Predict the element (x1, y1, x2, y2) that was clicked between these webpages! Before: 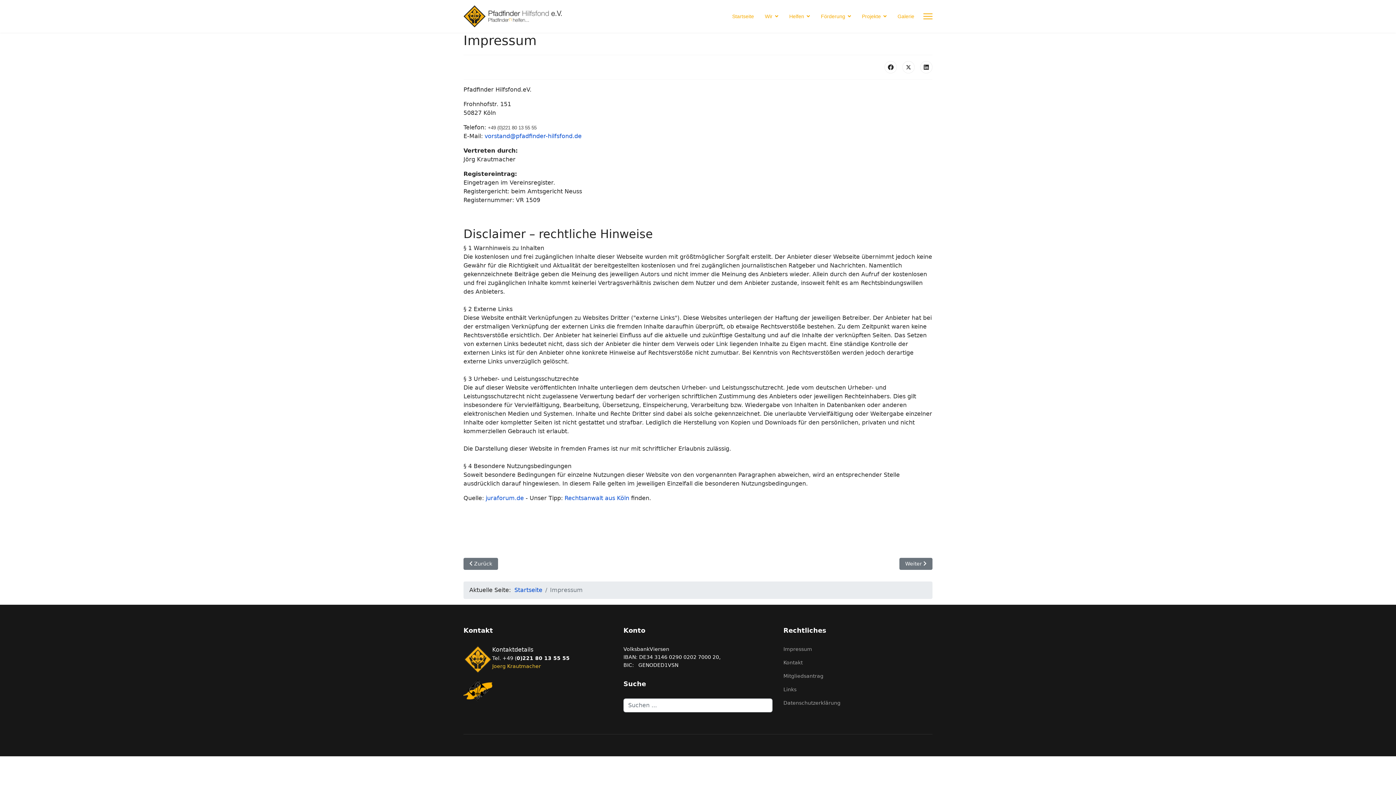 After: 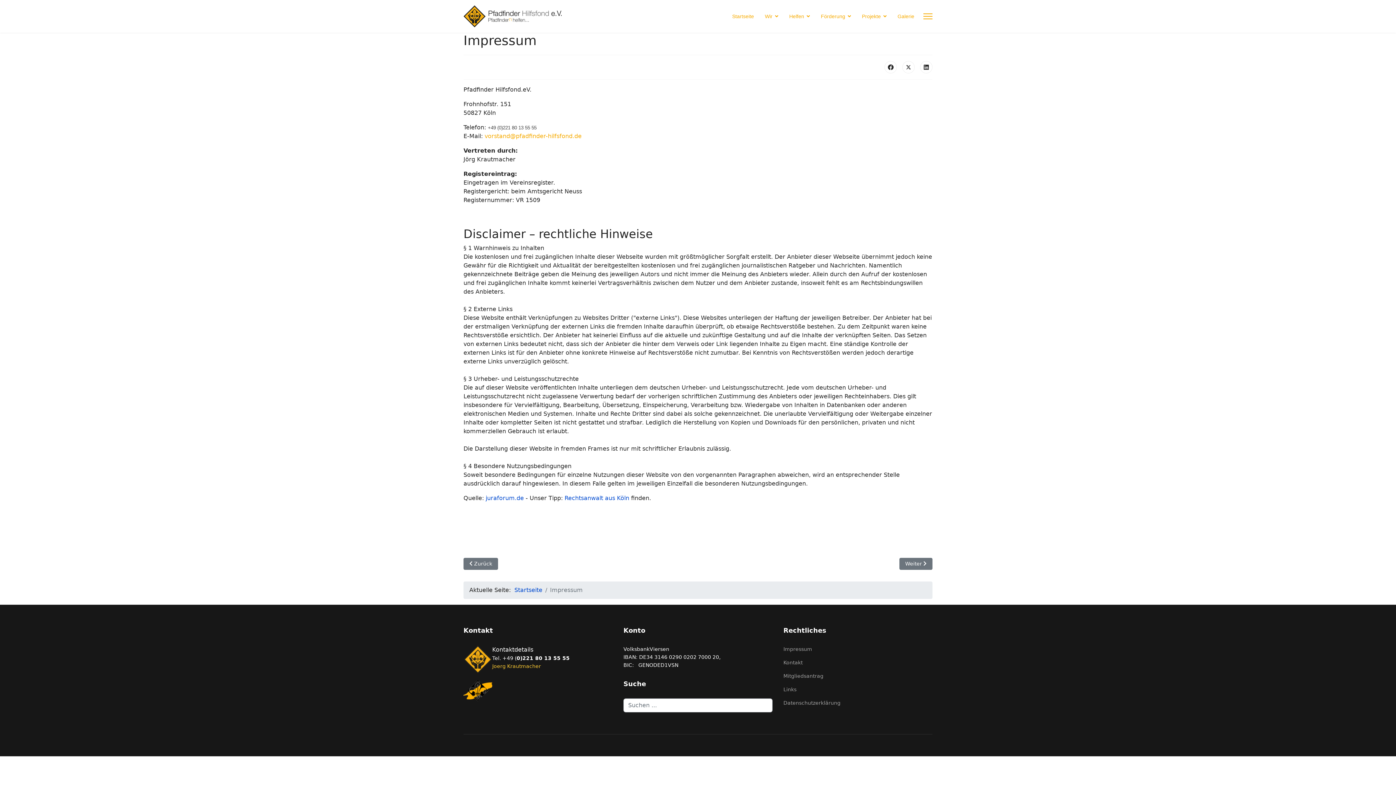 Action: bbox: (484, 132, 581, 139) label: vorstand@pfadfinder-hilfsfond.de